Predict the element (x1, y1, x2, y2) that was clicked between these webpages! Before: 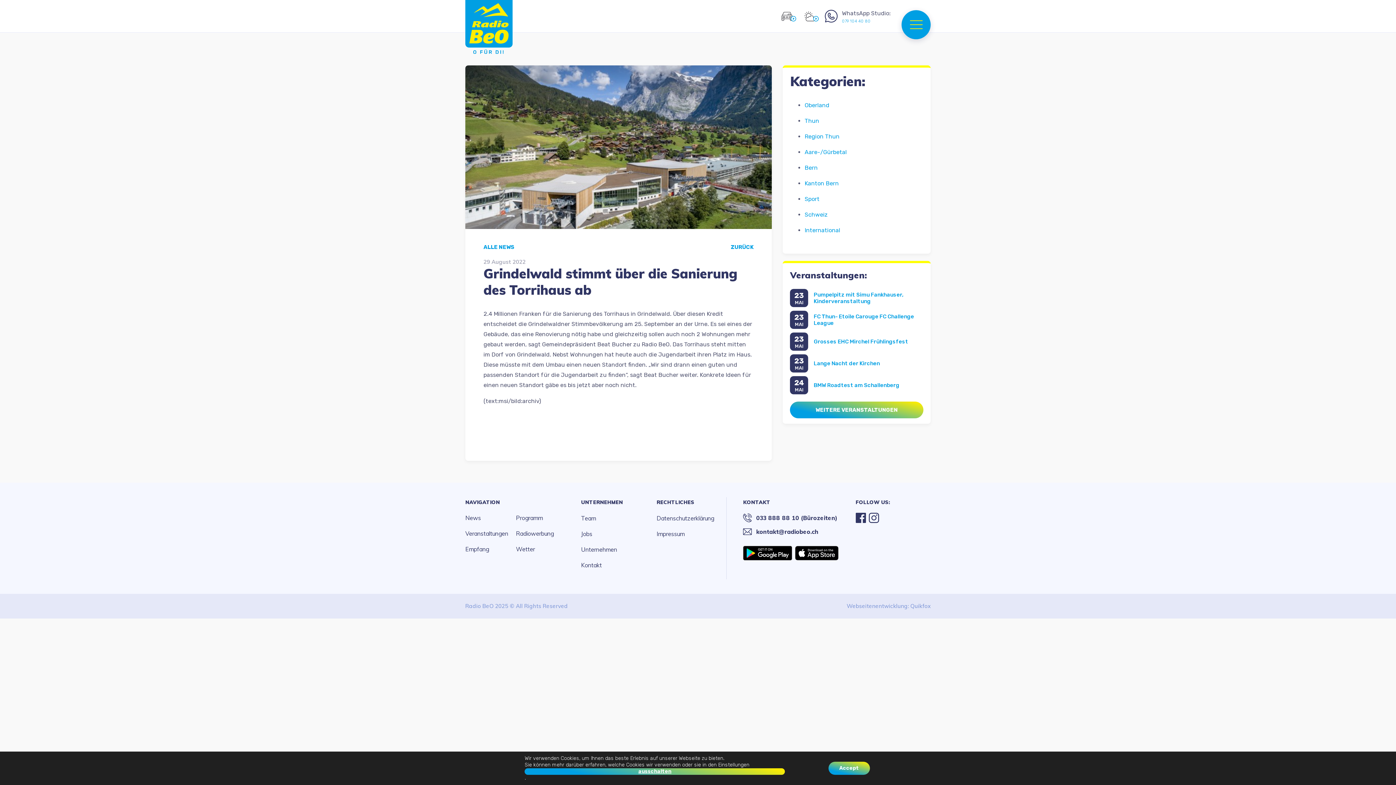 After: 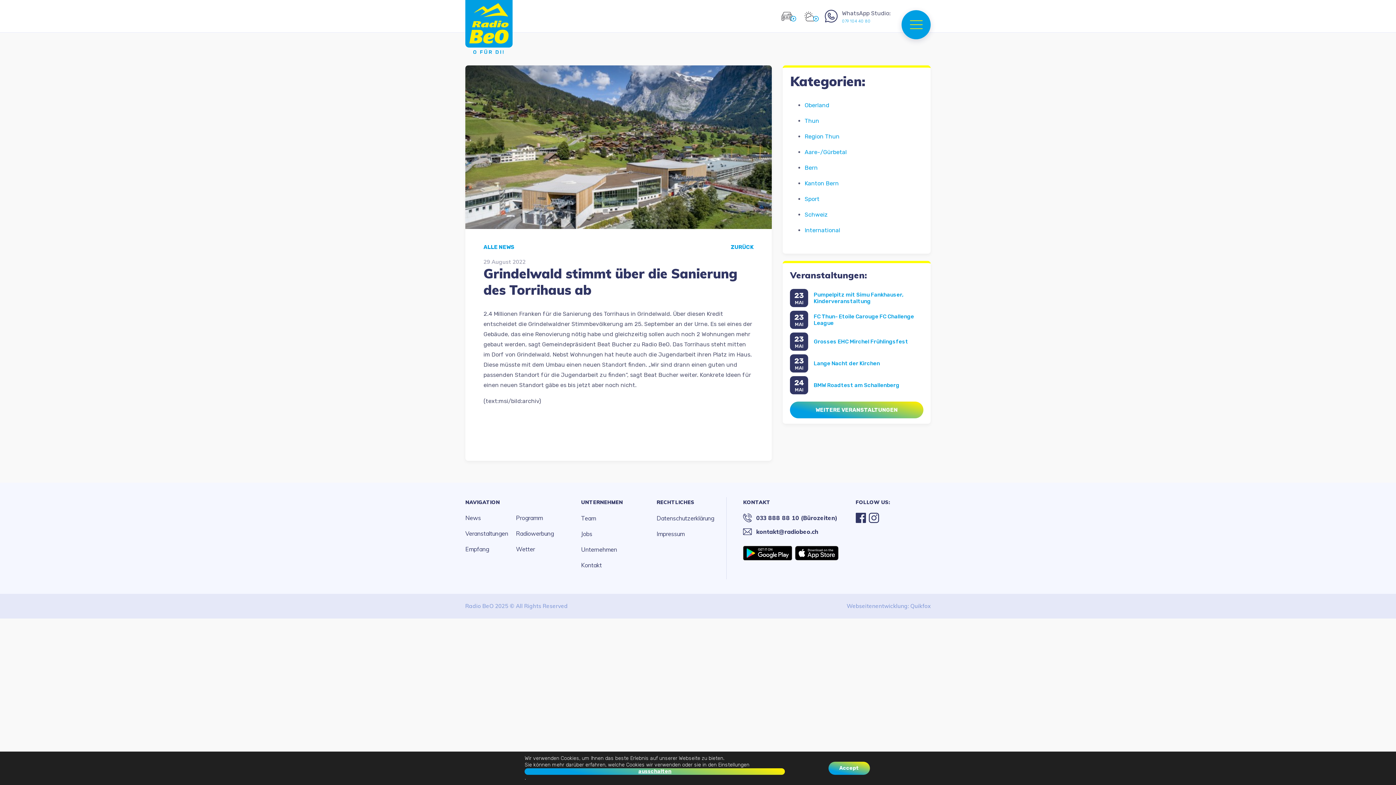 Action: bbox: (743, 513, 855, 523) label: 033 888 88 10 (Bürozeiten)